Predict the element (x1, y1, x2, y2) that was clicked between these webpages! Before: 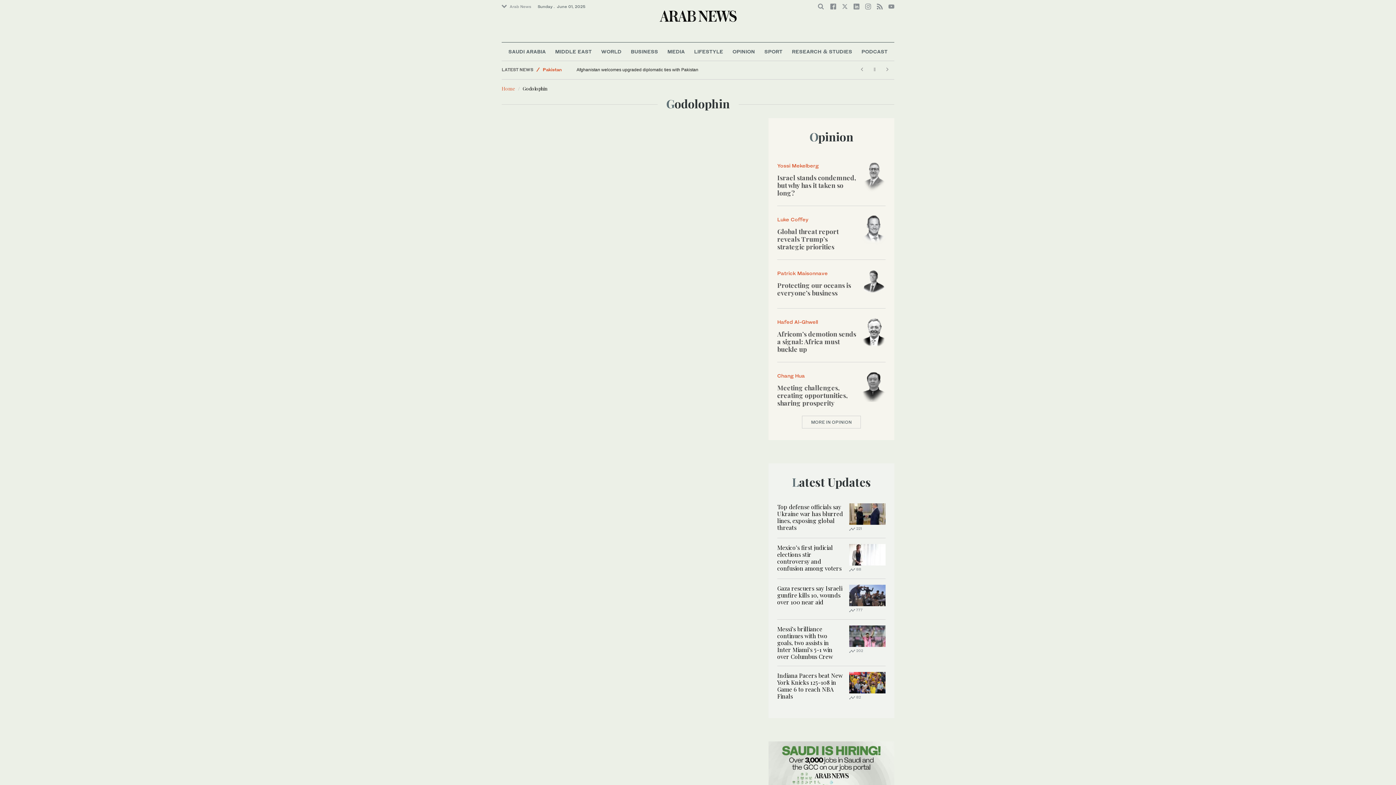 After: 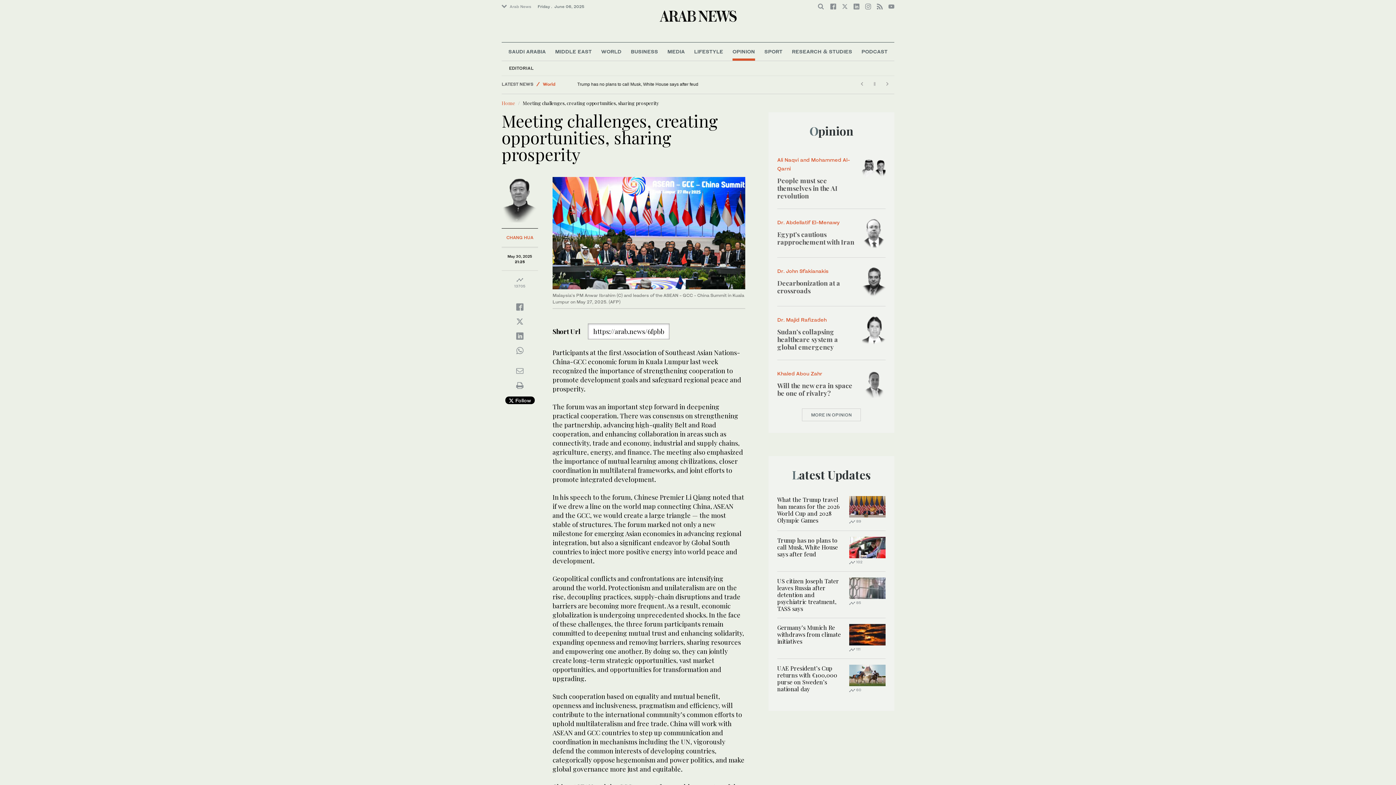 Action: bbox: (777, 383, 848, 407) label: Meeting challenges, creating opportunities, sharing prosperity